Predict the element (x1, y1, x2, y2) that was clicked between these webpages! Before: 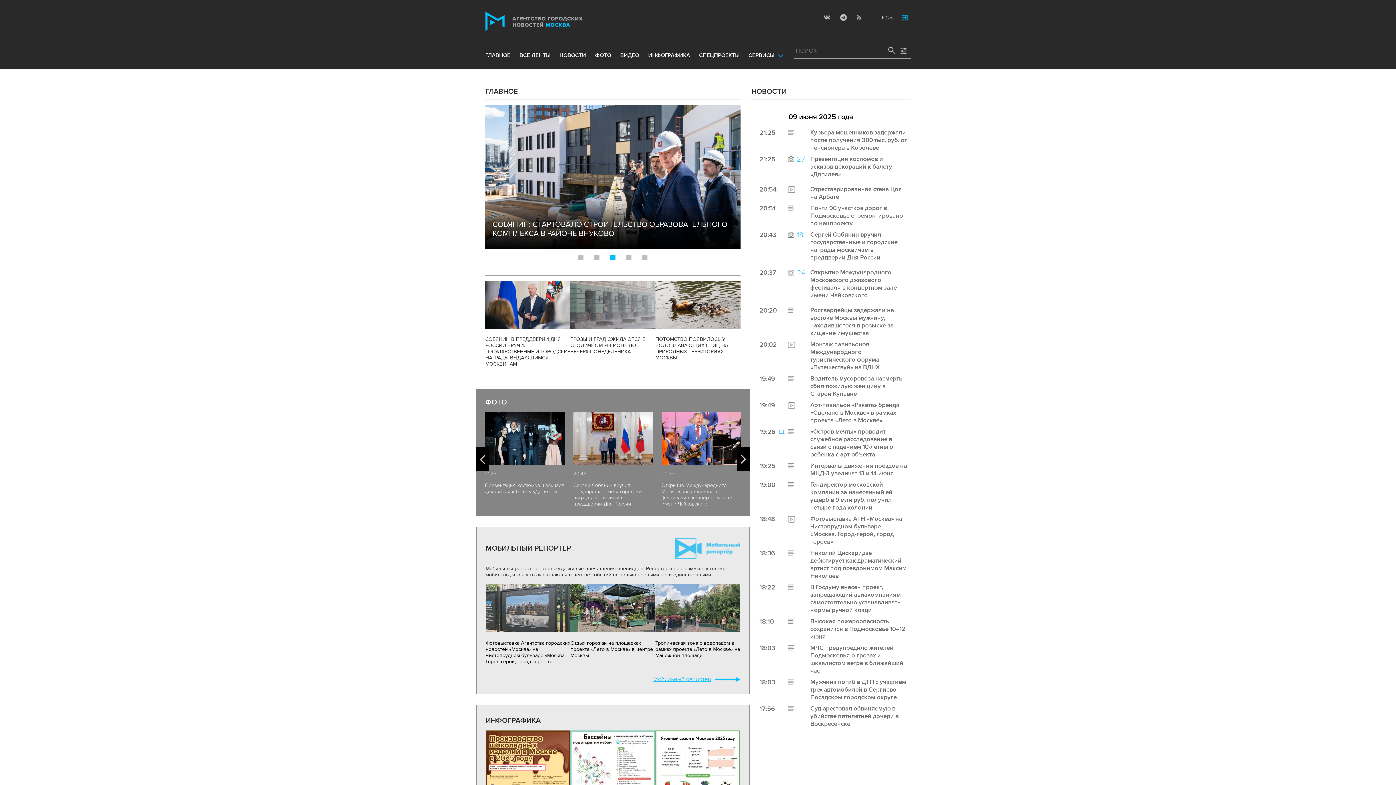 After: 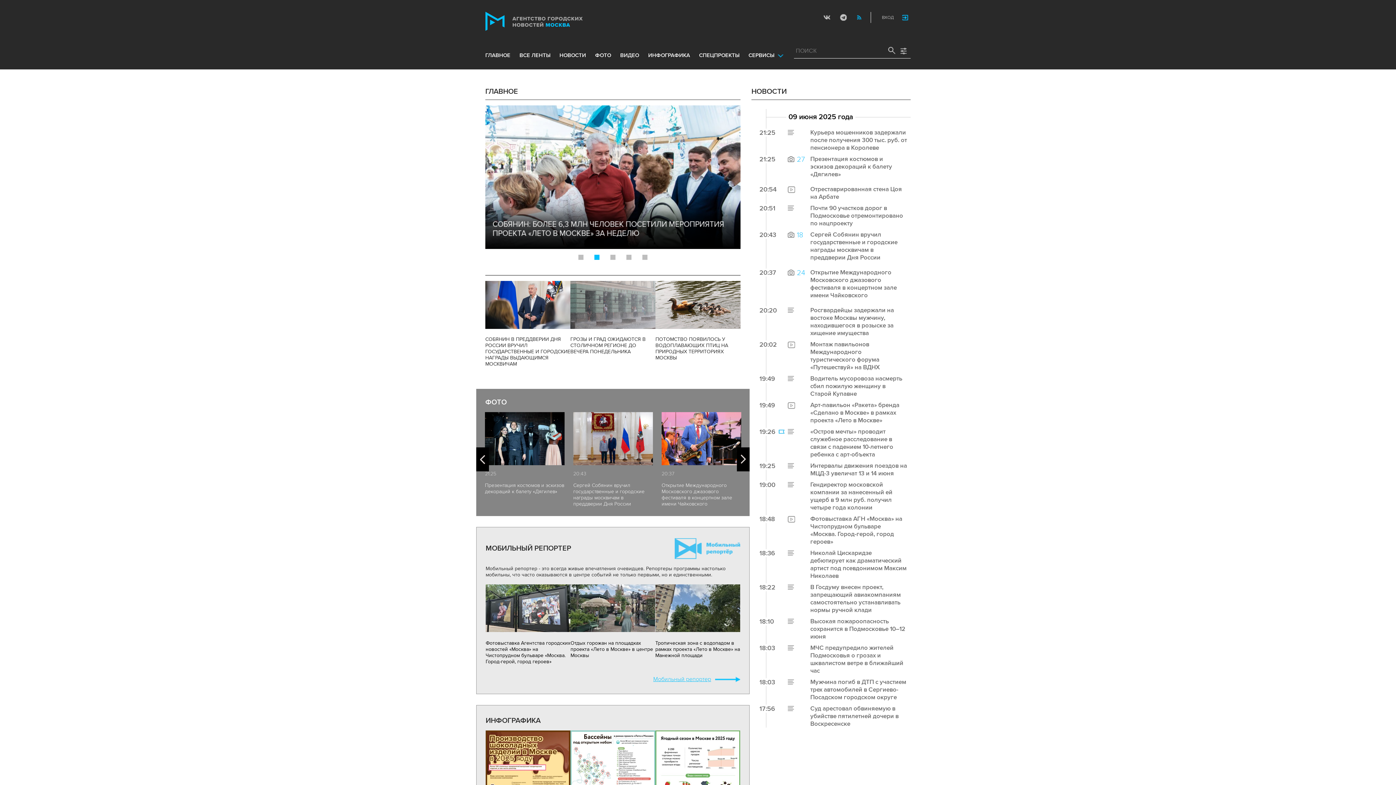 Action: bbox: (853, 12, 864, 22) label: RSS